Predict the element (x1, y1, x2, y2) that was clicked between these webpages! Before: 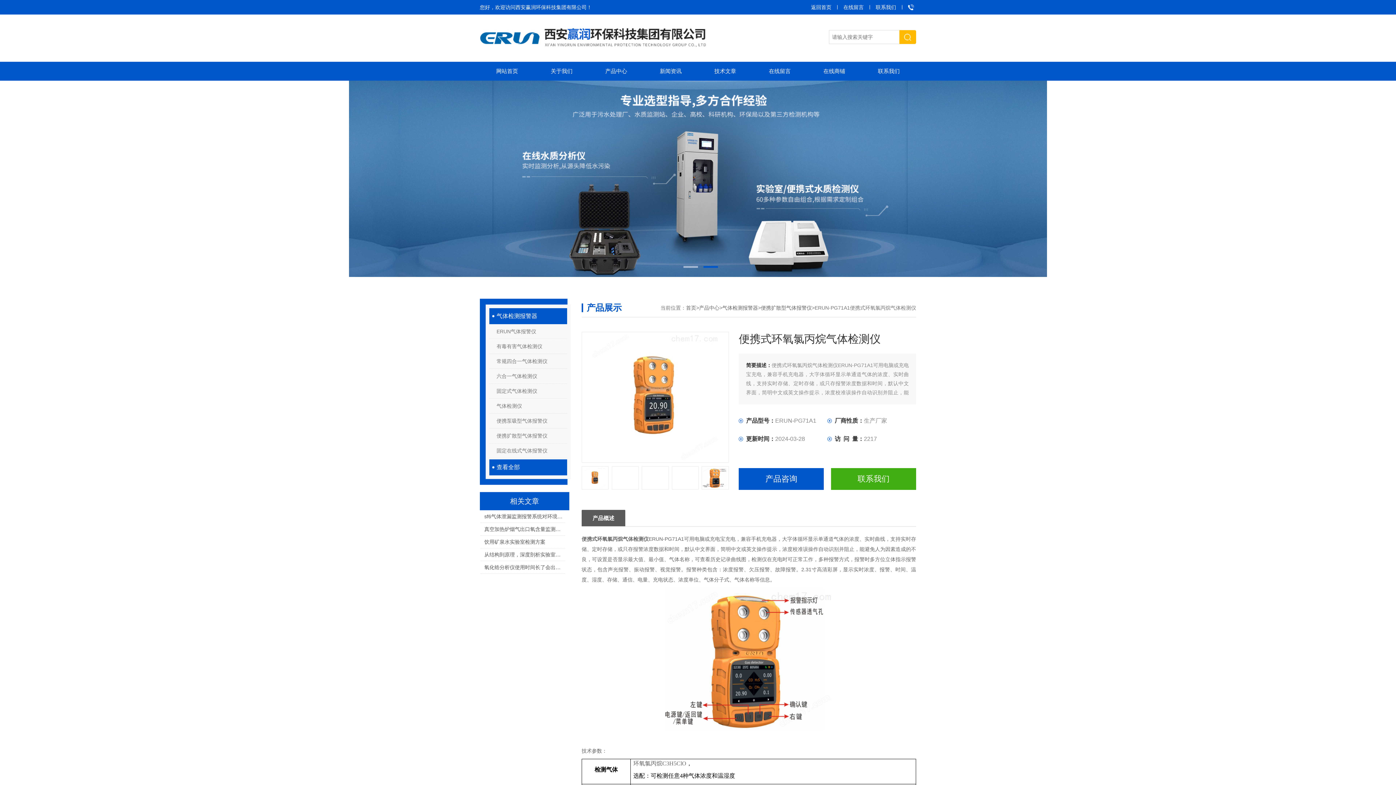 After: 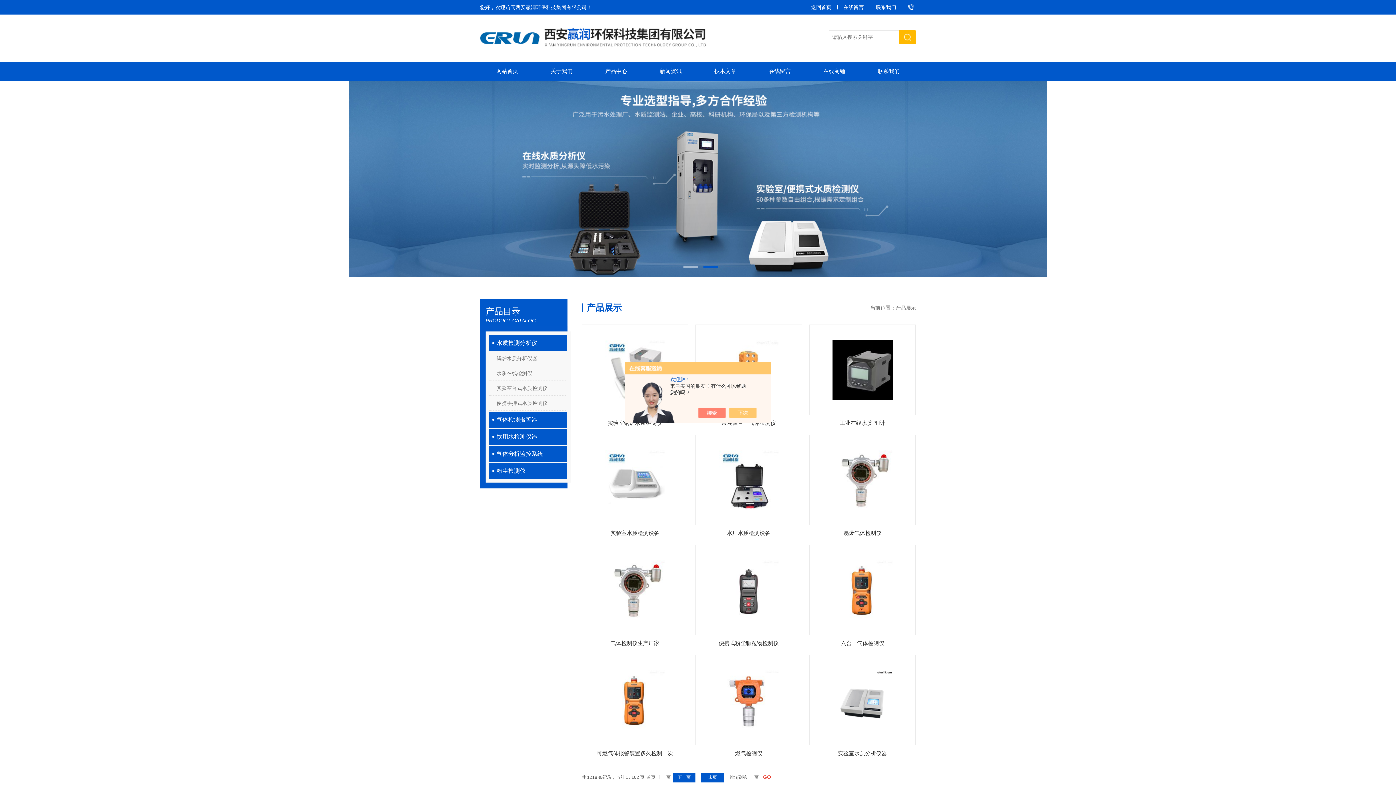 Action: label: 产品中心 bbox: (589, 61, 643, 80)